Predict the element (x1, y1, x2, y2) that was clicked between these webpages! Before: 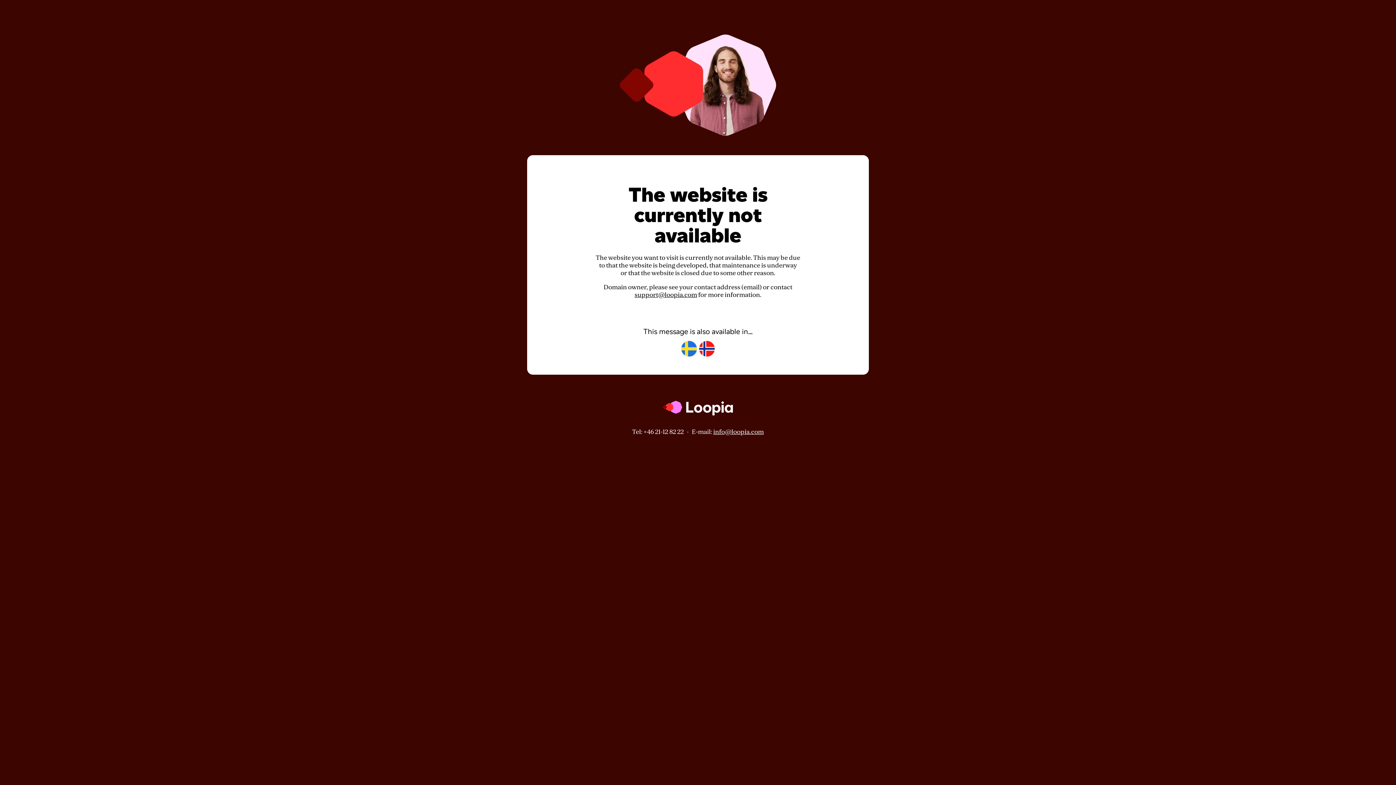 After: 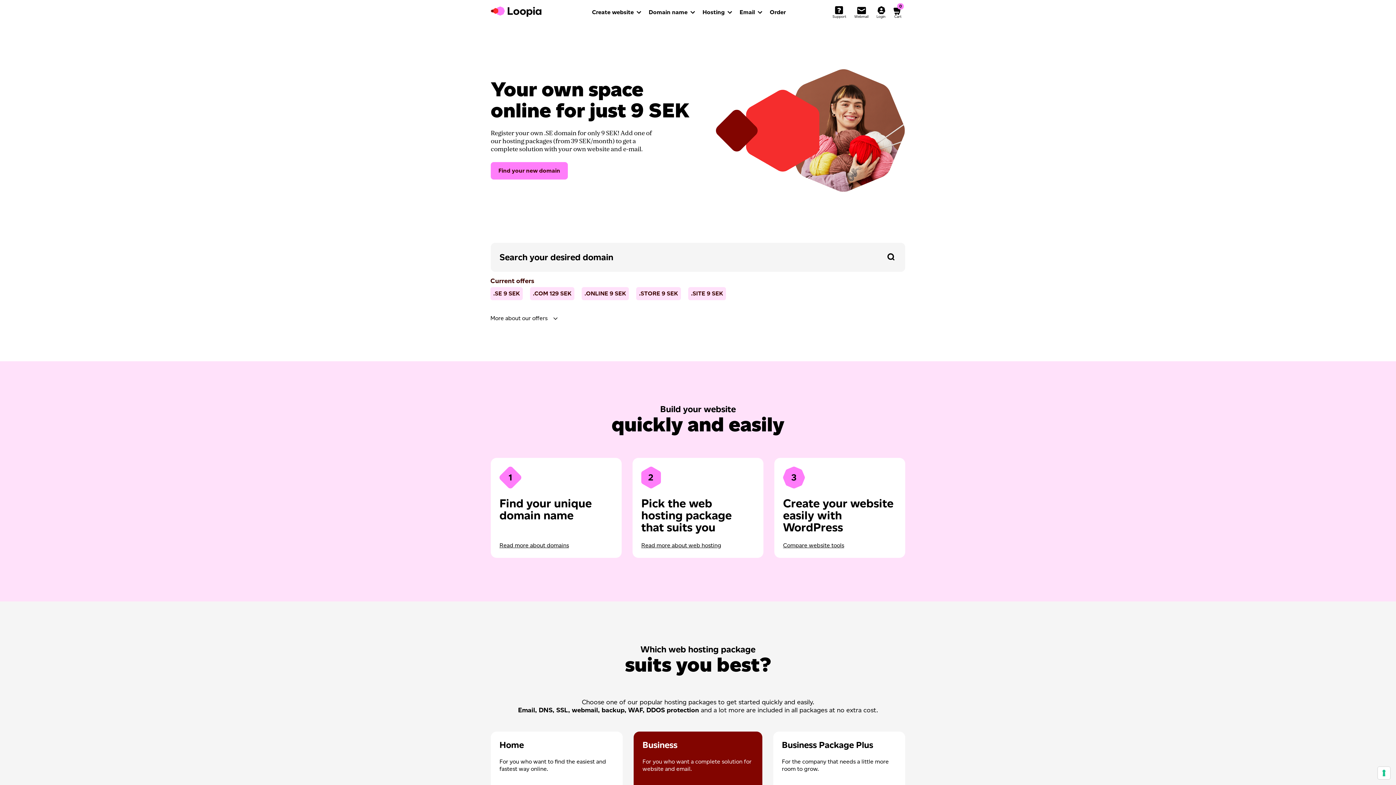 Action: bbox: (662, 421, 733, 428)